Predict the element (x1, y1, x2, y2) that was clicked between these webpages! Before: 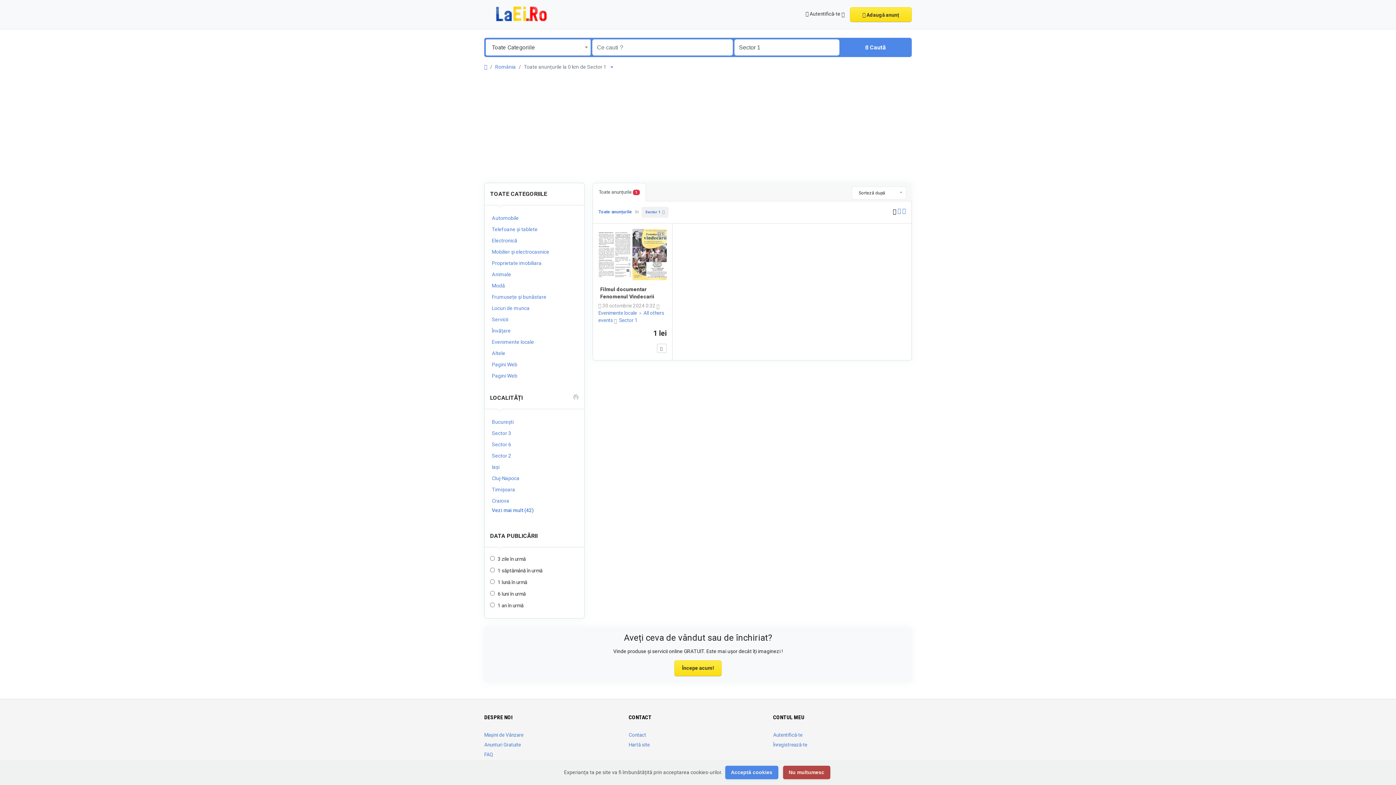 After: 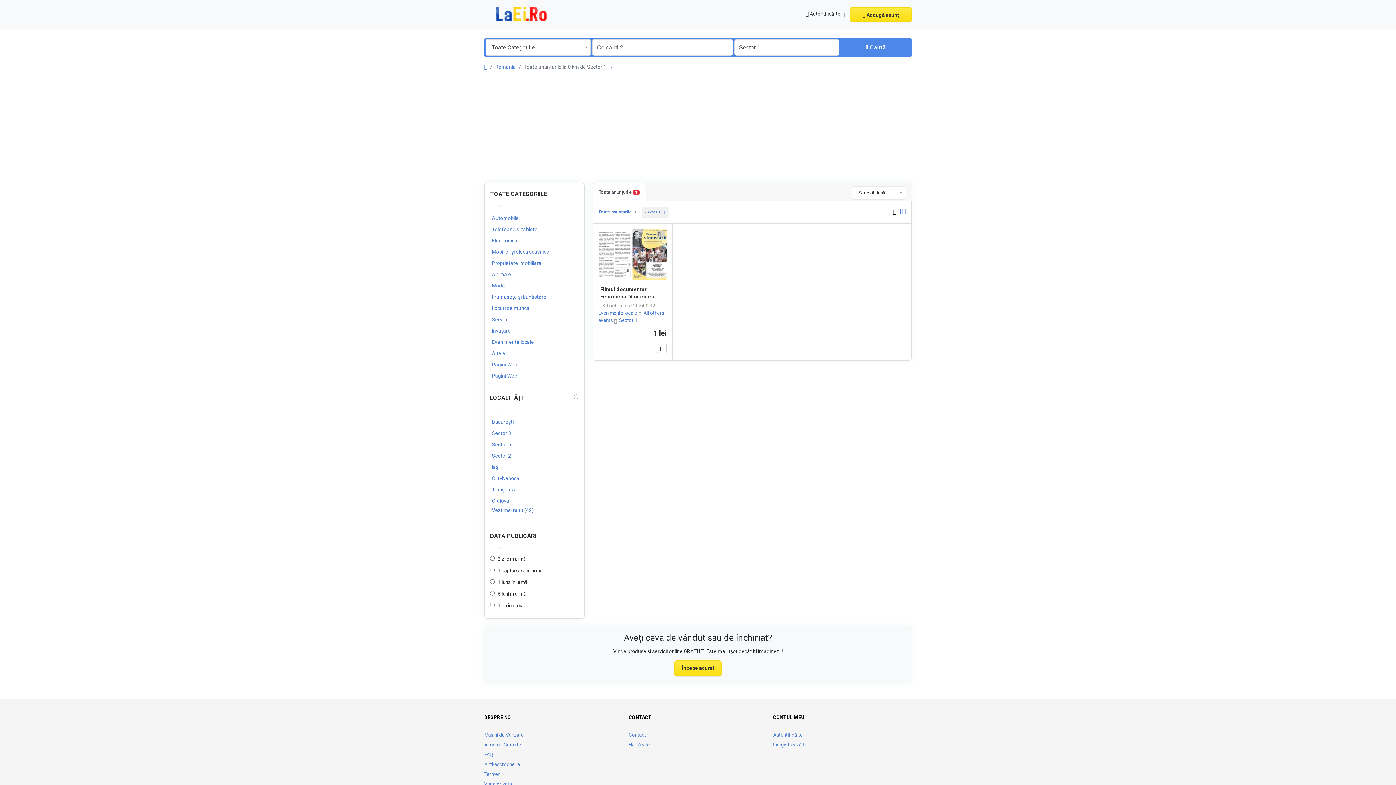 Action: bbox: (725, 766, 778, 779) label: Acceptă cookies